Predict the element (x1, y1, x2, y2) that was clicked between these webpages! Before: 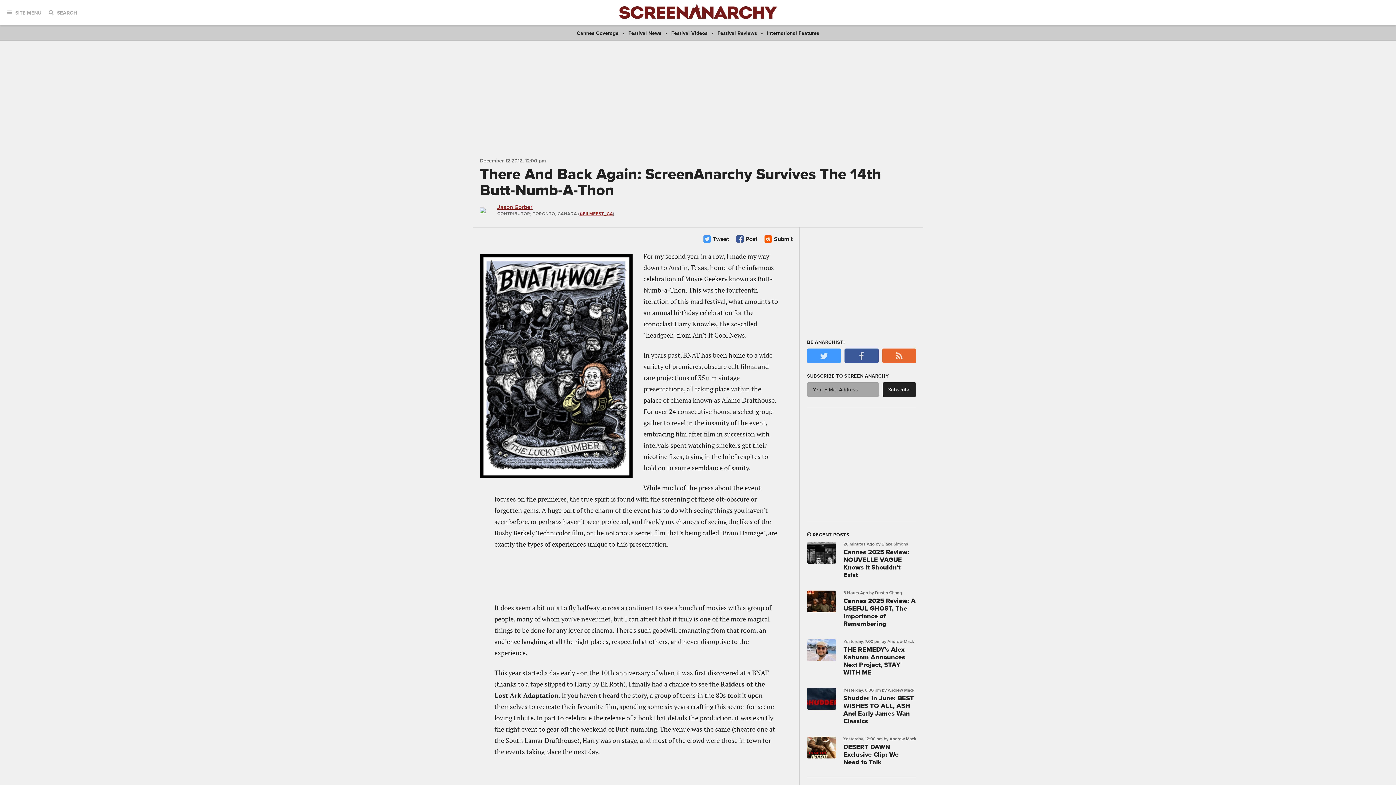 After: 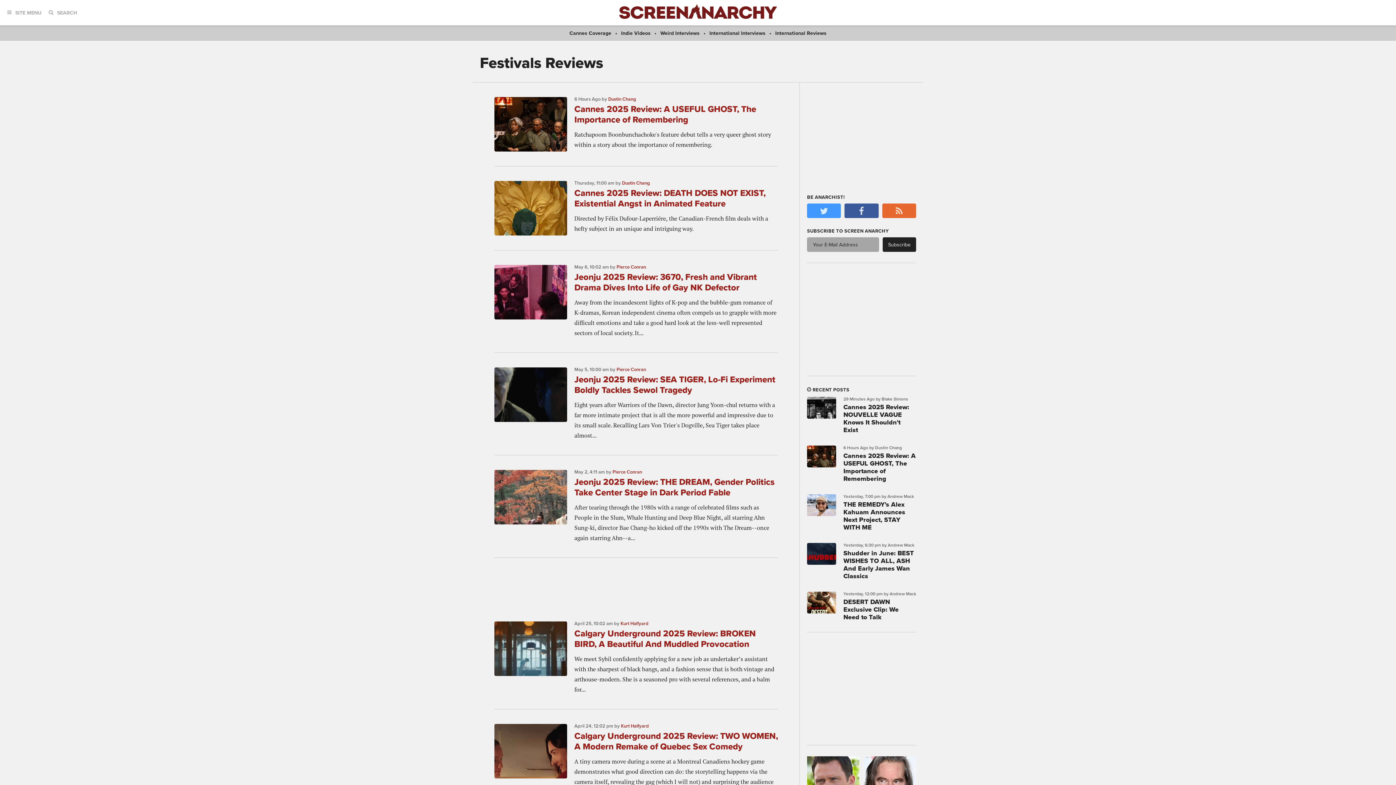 Action: bbox: (717, 30, 757, 36) label: Festival Reviews